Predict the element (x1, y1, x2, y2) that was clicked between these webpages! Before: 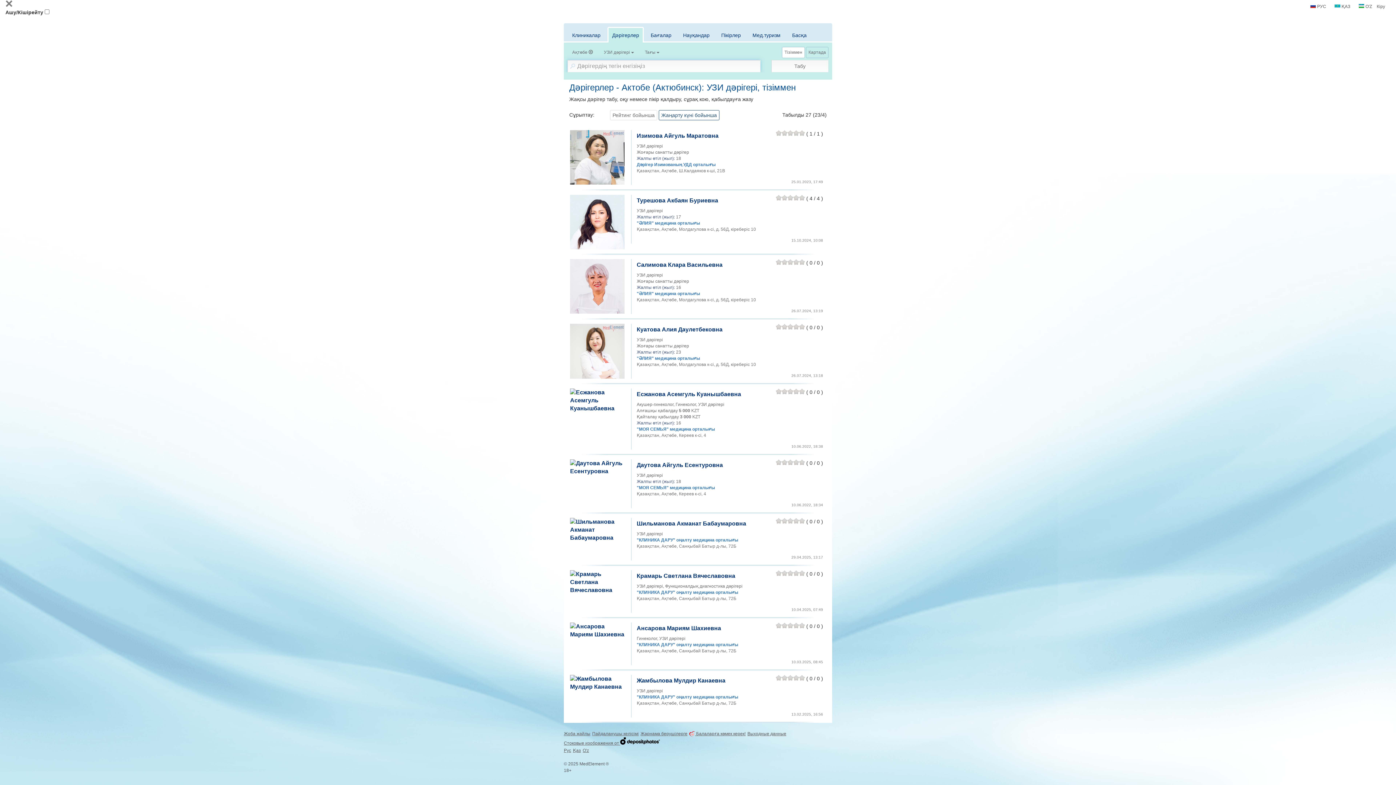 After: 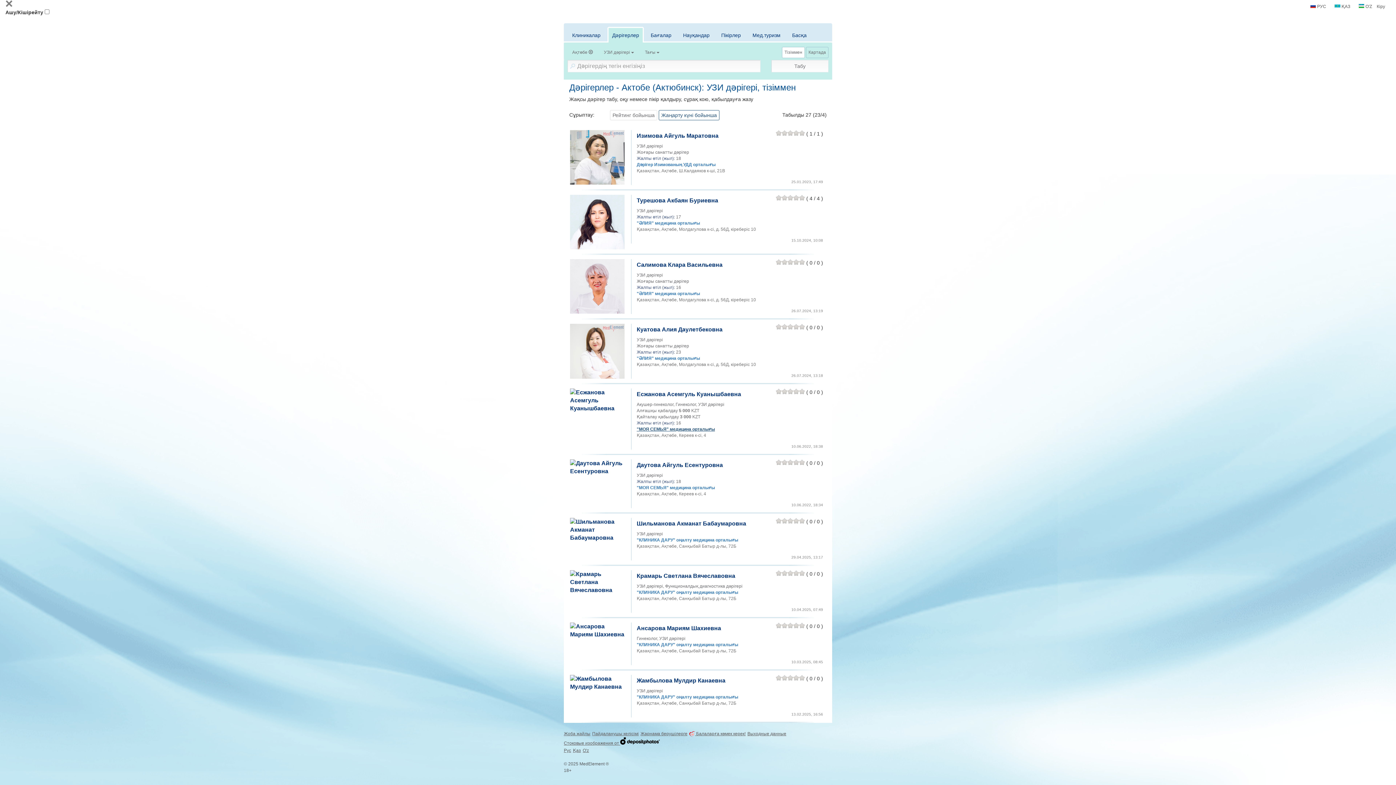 Action: label: "МОЯ СЕМЬЯ" медицина орталығы bbox: (636, 427, 715, 432)